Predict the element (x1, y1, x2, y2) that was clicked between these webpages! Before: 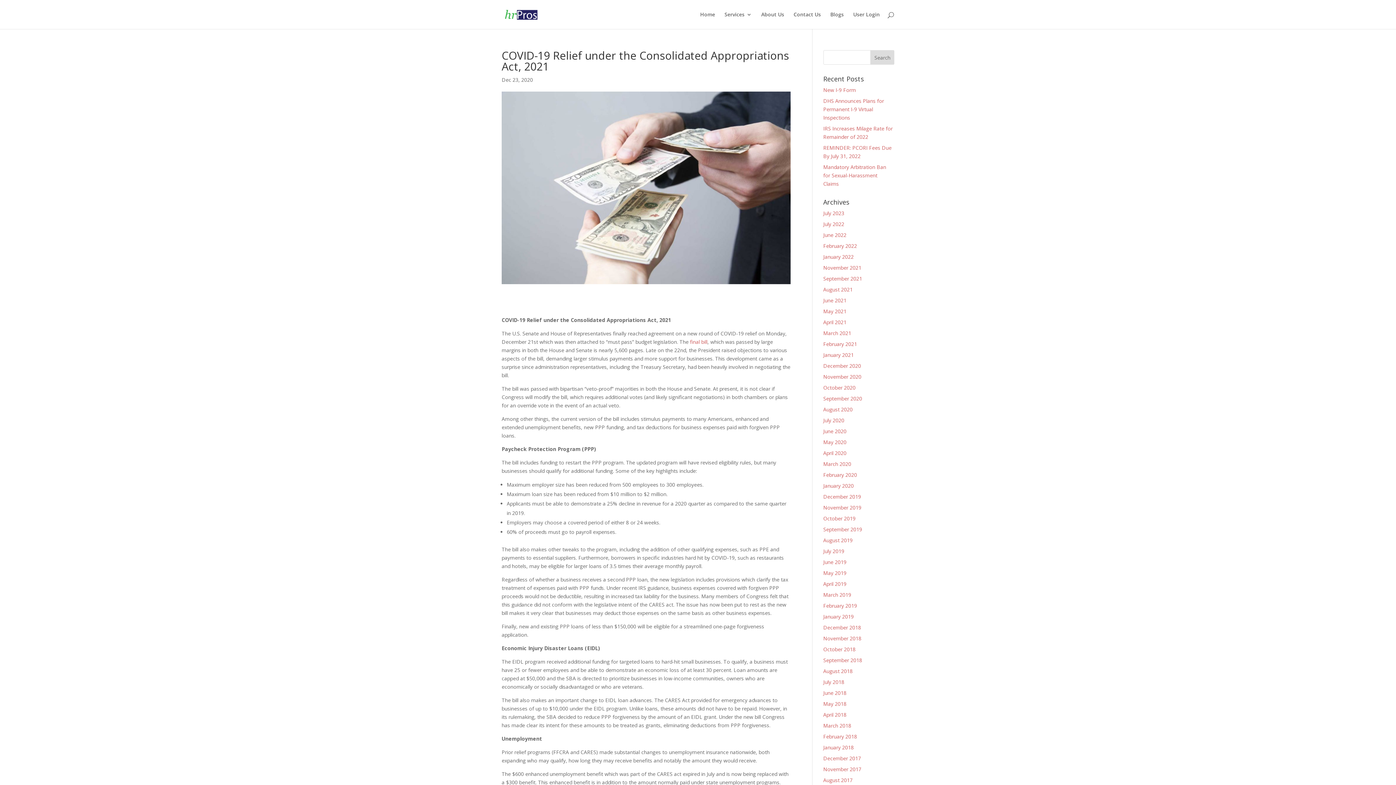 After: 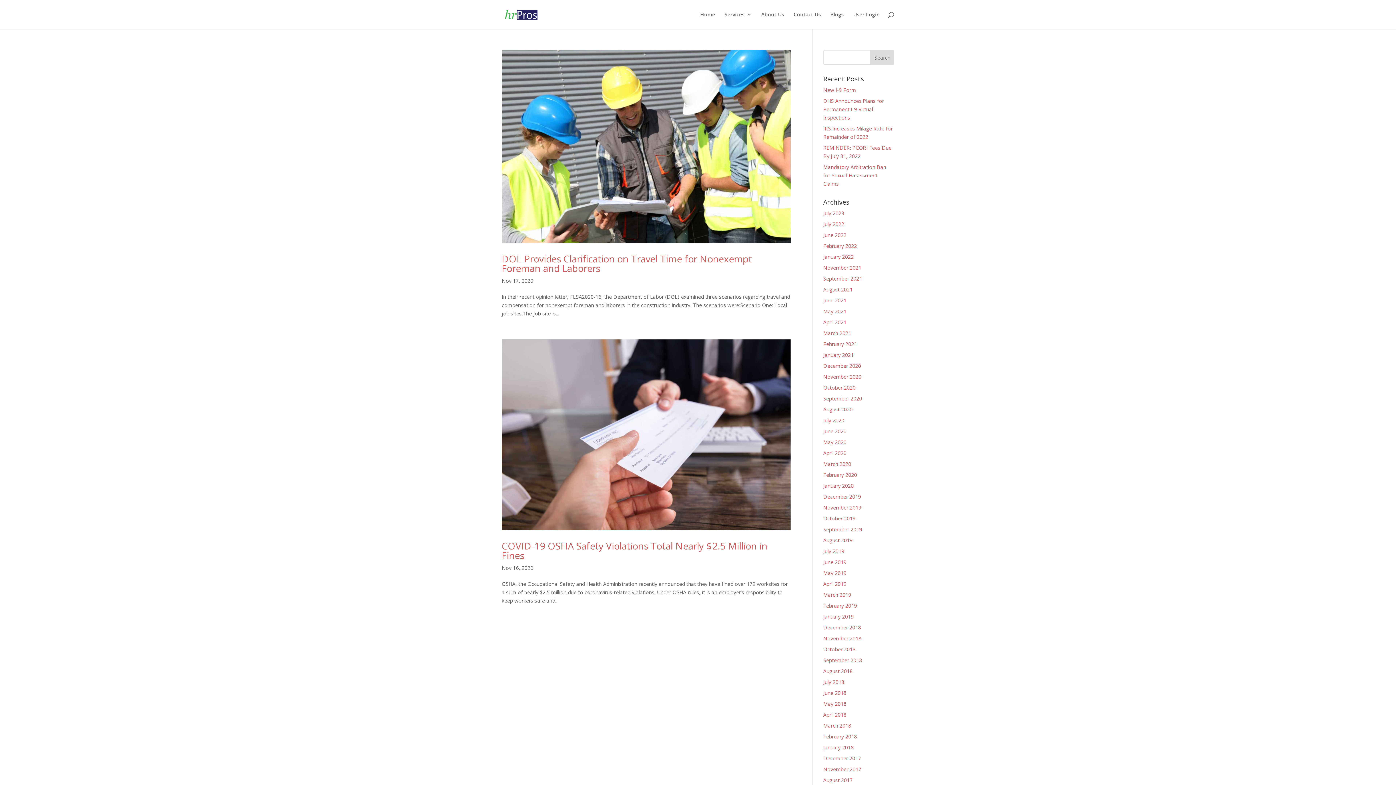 Action: bbox: (823, 373, 861, 380) label: November 2020